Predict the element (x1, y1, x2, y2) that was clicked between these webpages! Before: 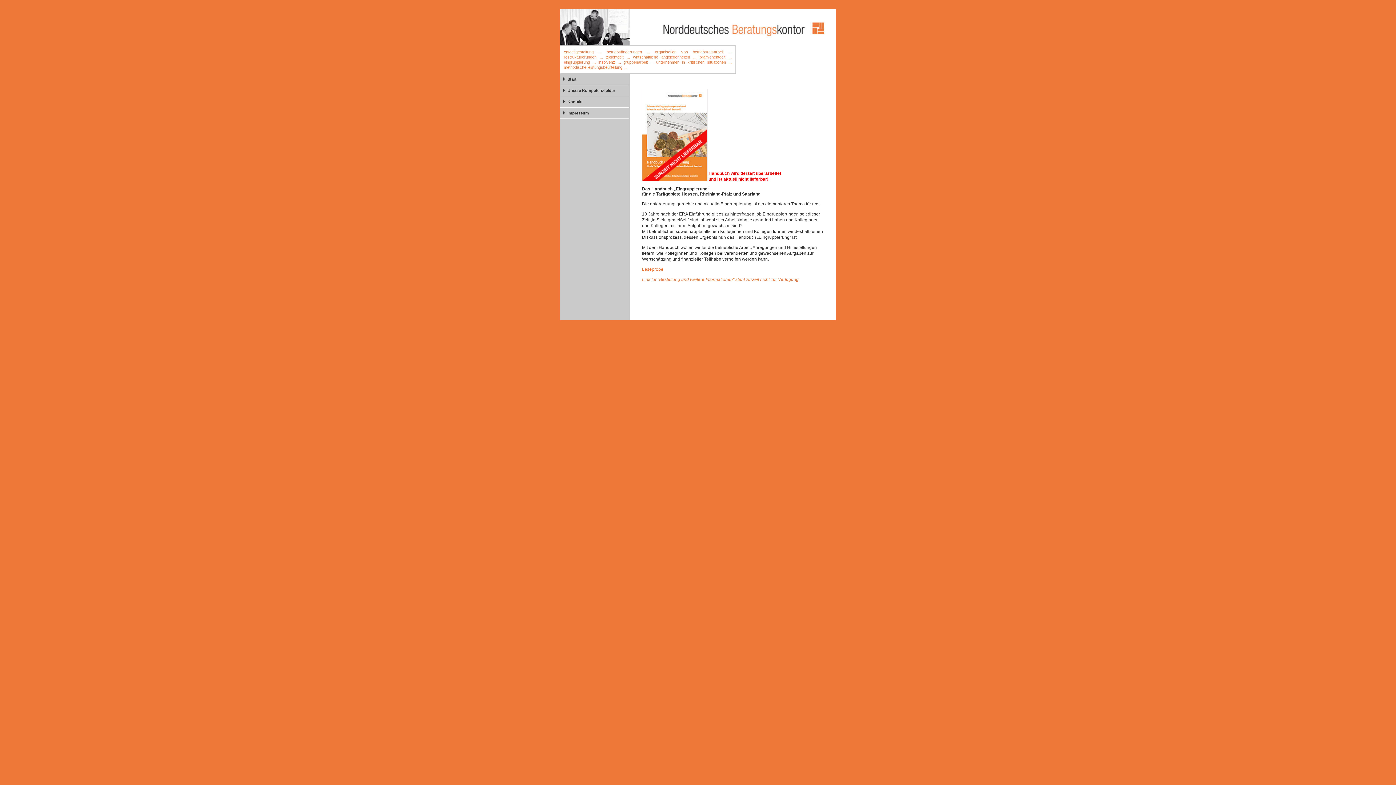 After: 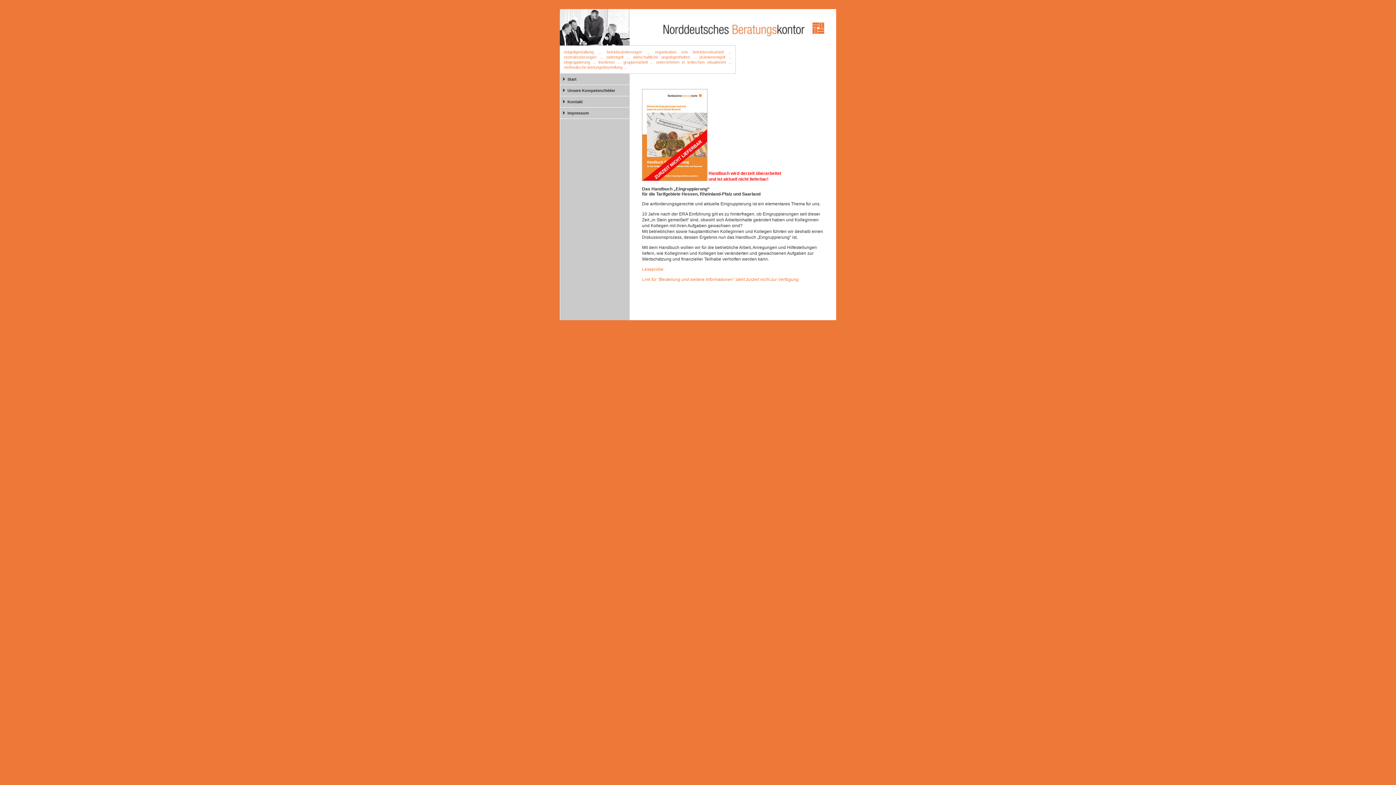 Action: label: Leseprobe bbox: (642, 266, 663, 272)